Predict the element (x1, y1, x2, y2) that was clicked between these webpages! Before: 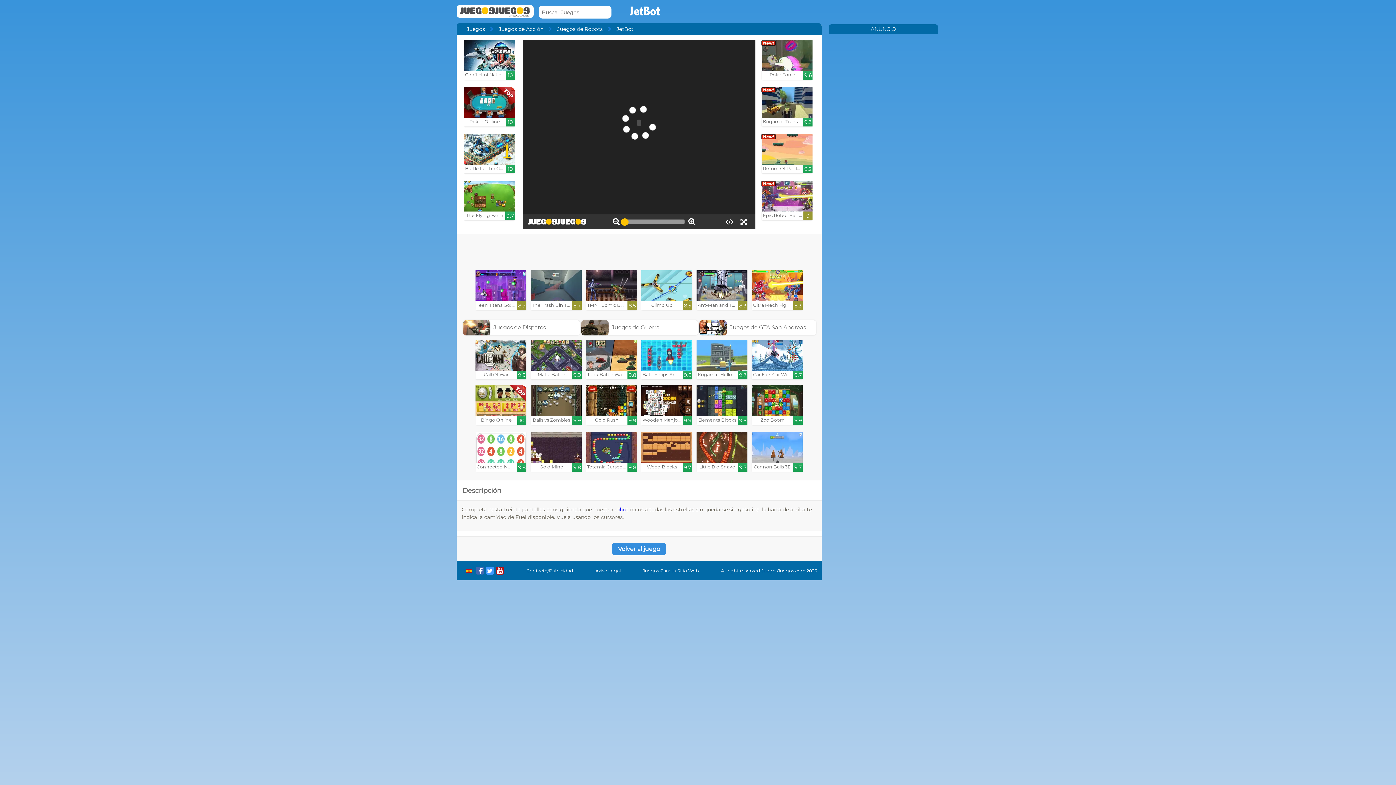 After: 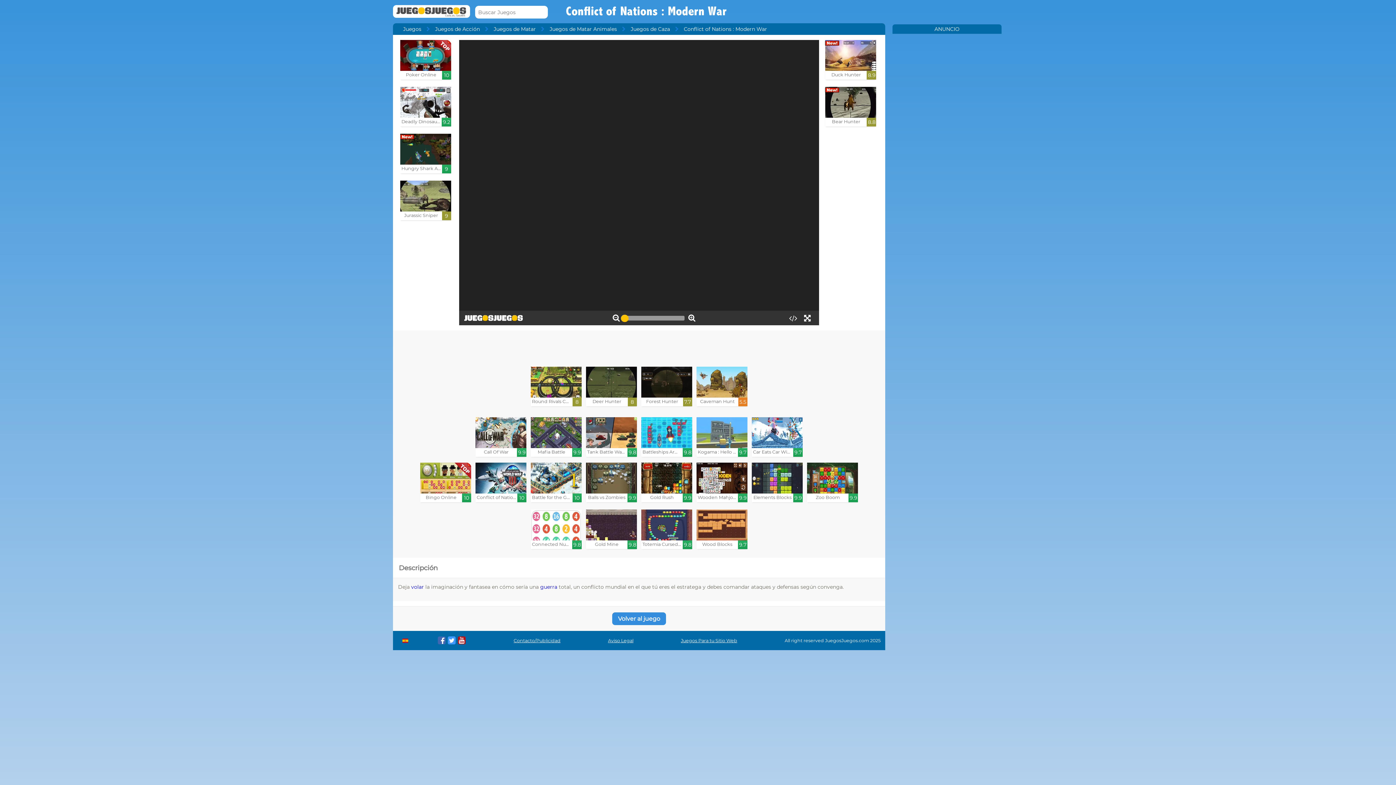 Action: bbox: (464, 40, 514, 79) label: Conflict of Nations : Moder...

10